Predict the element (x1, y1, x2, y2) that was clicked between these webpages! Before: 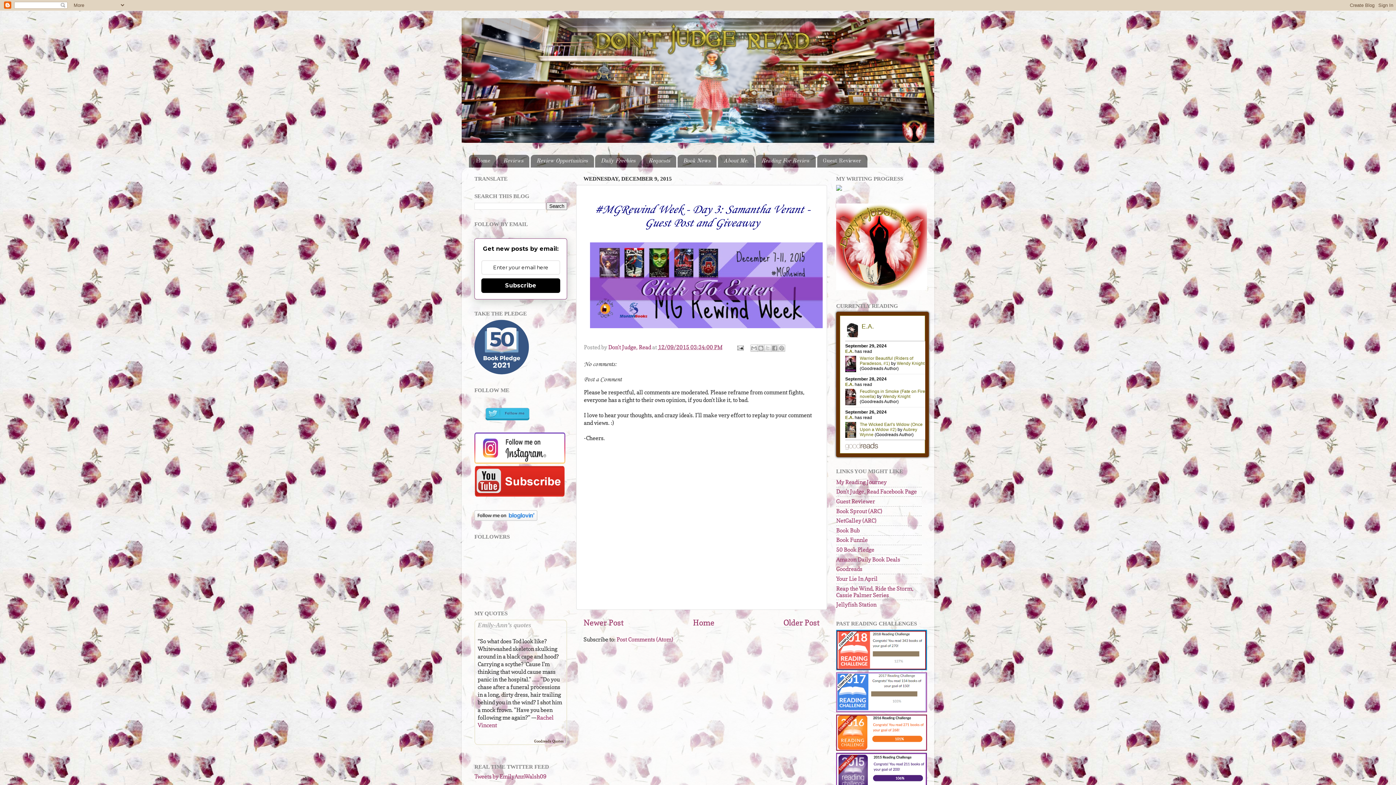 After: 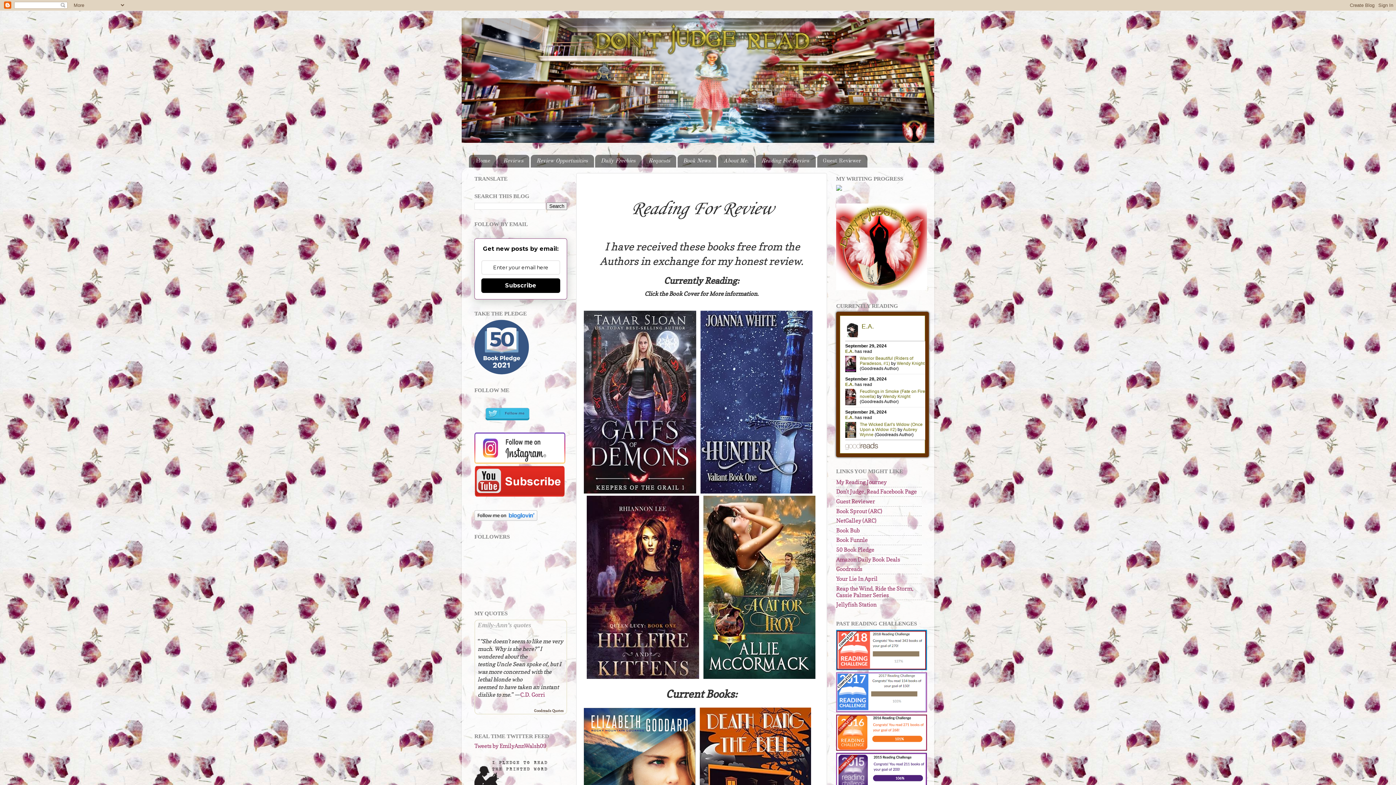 Action: label: Reading For Review bbox: (756, 154, 816, 167)